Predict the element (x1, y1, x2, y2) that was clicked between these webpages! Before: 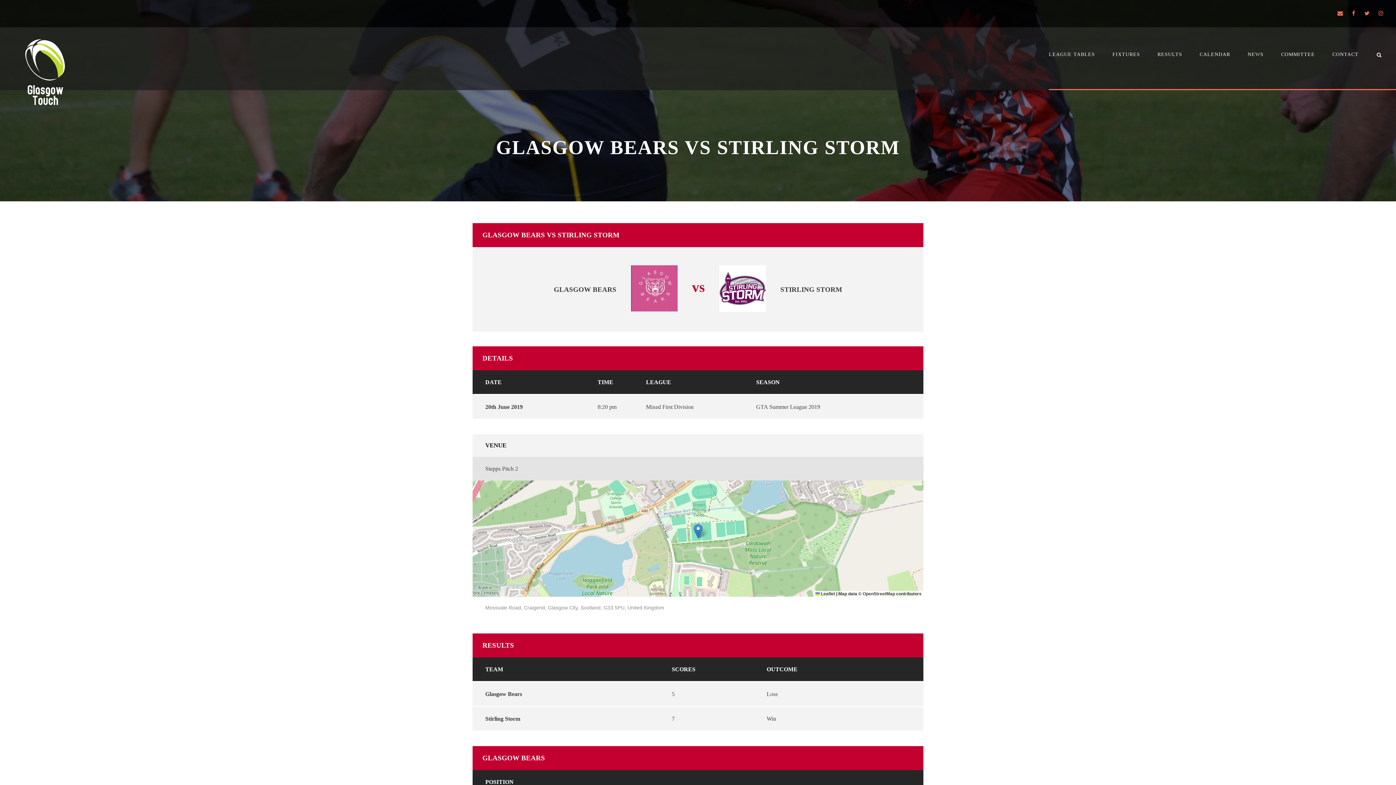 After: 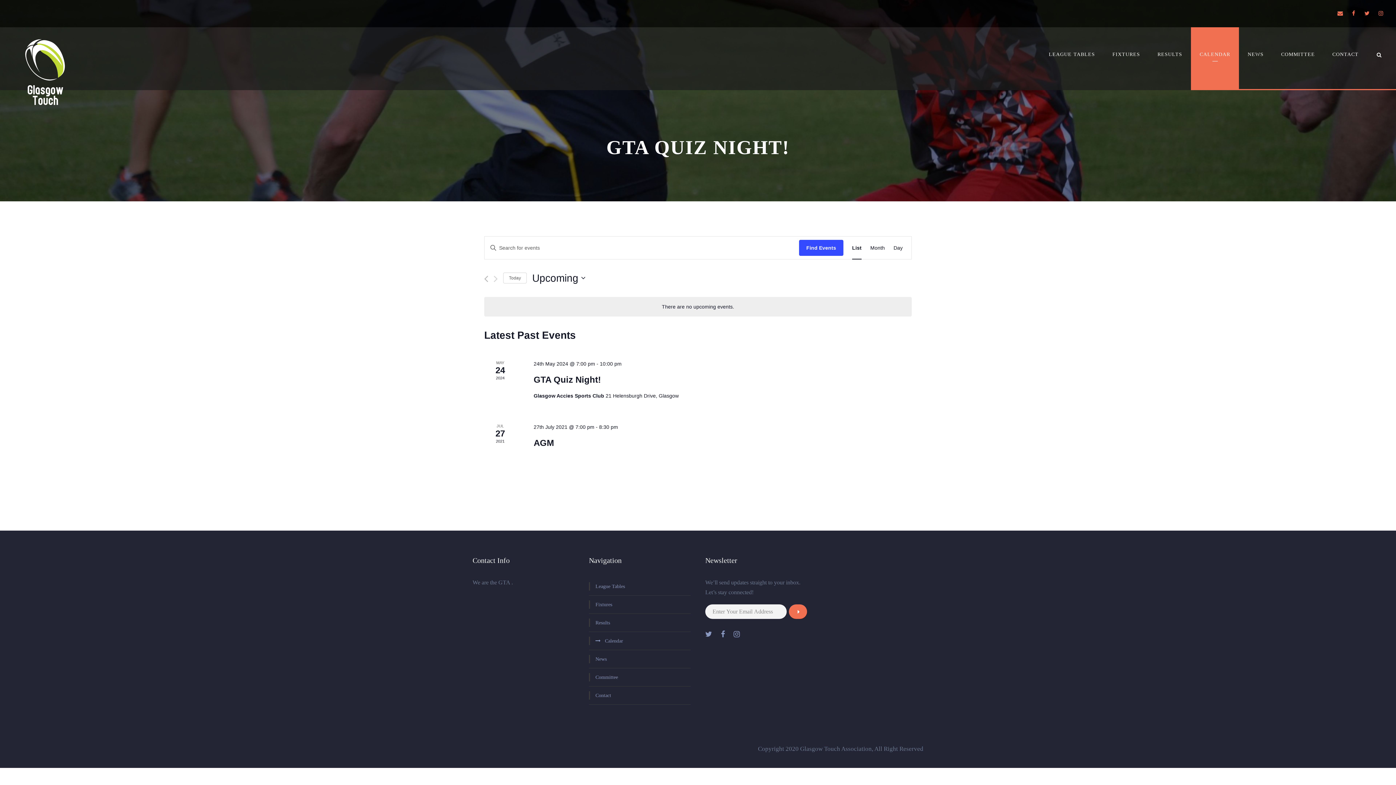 Action: bbox: (1200, 50, 1230, 74) label: CALENDAR